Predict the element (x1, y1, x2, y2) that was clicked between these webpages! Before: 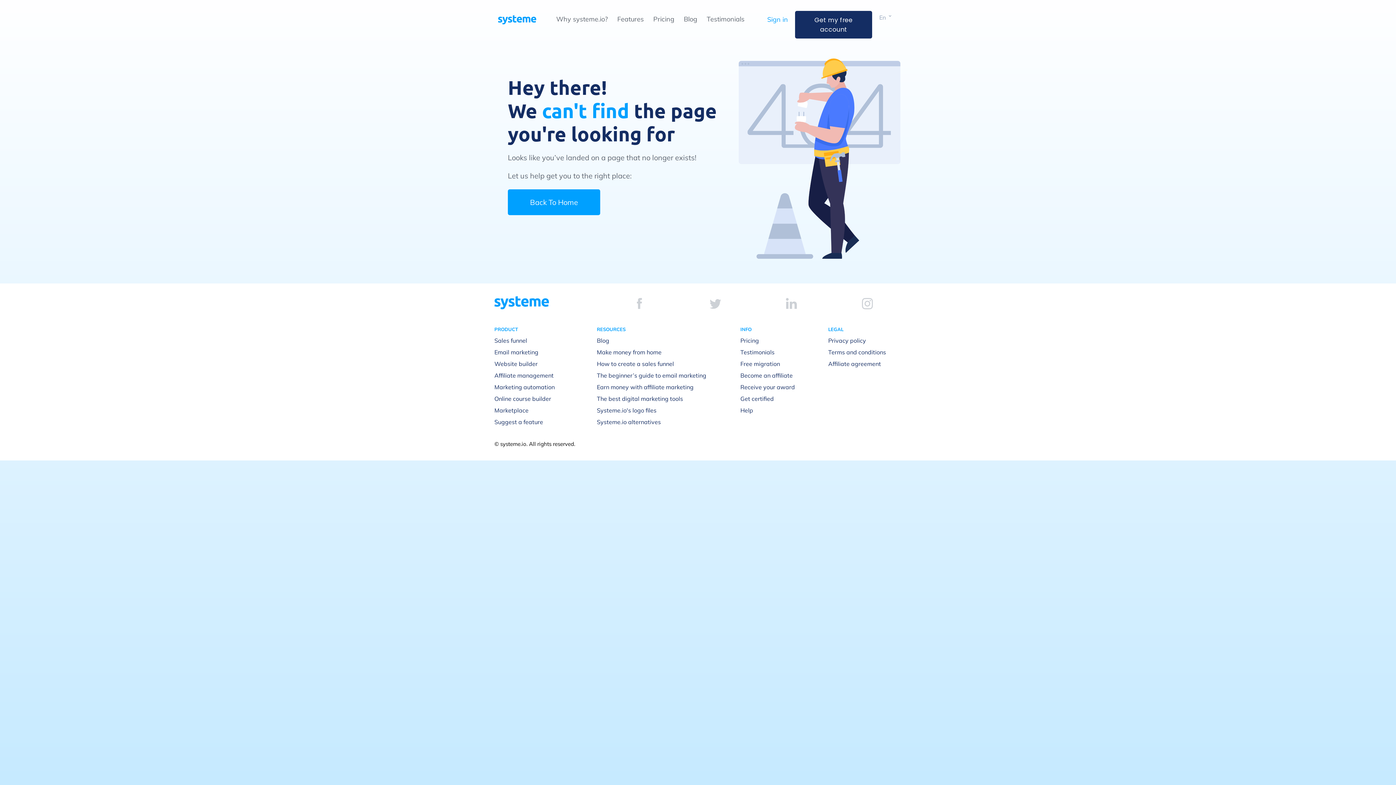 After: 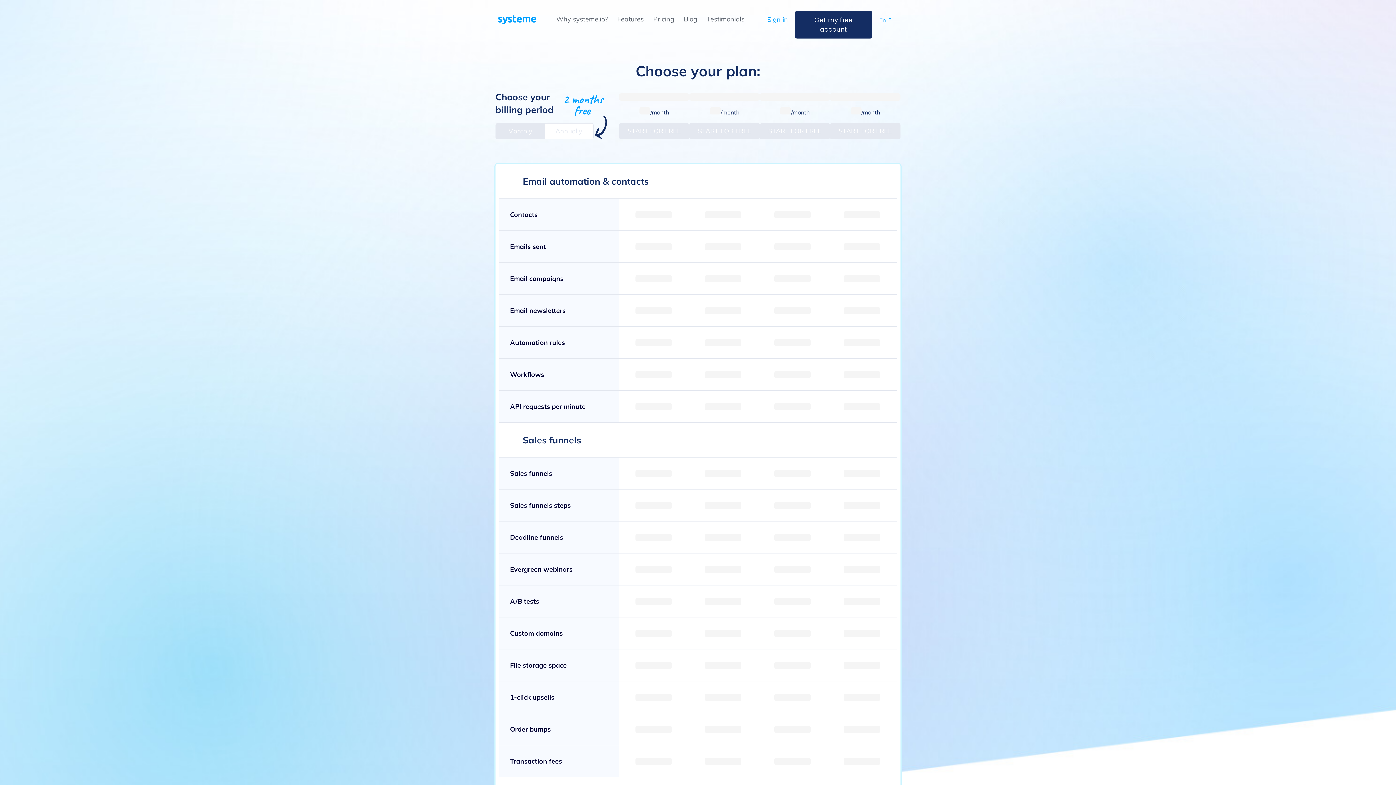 Action: label: Pricing bbox: (740, 336, 759, 344)